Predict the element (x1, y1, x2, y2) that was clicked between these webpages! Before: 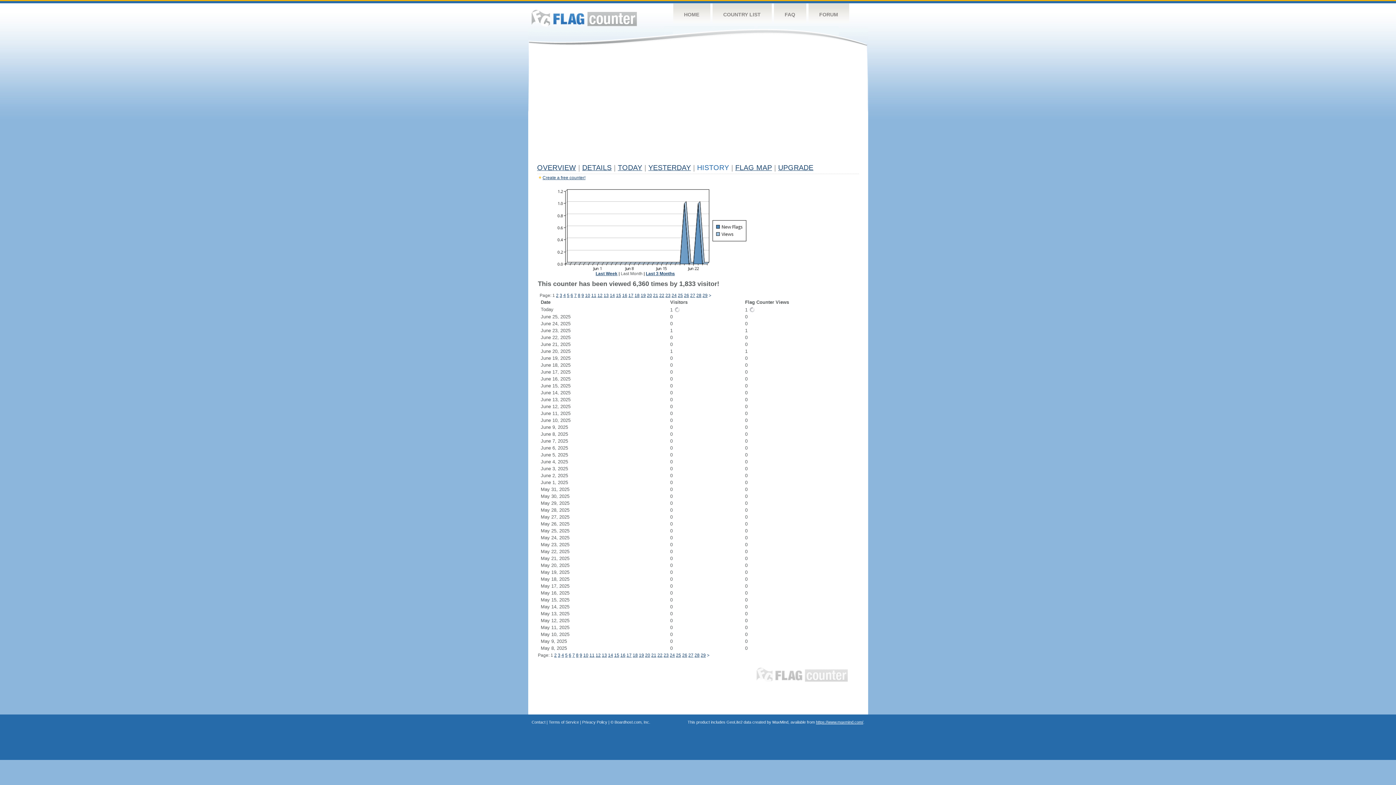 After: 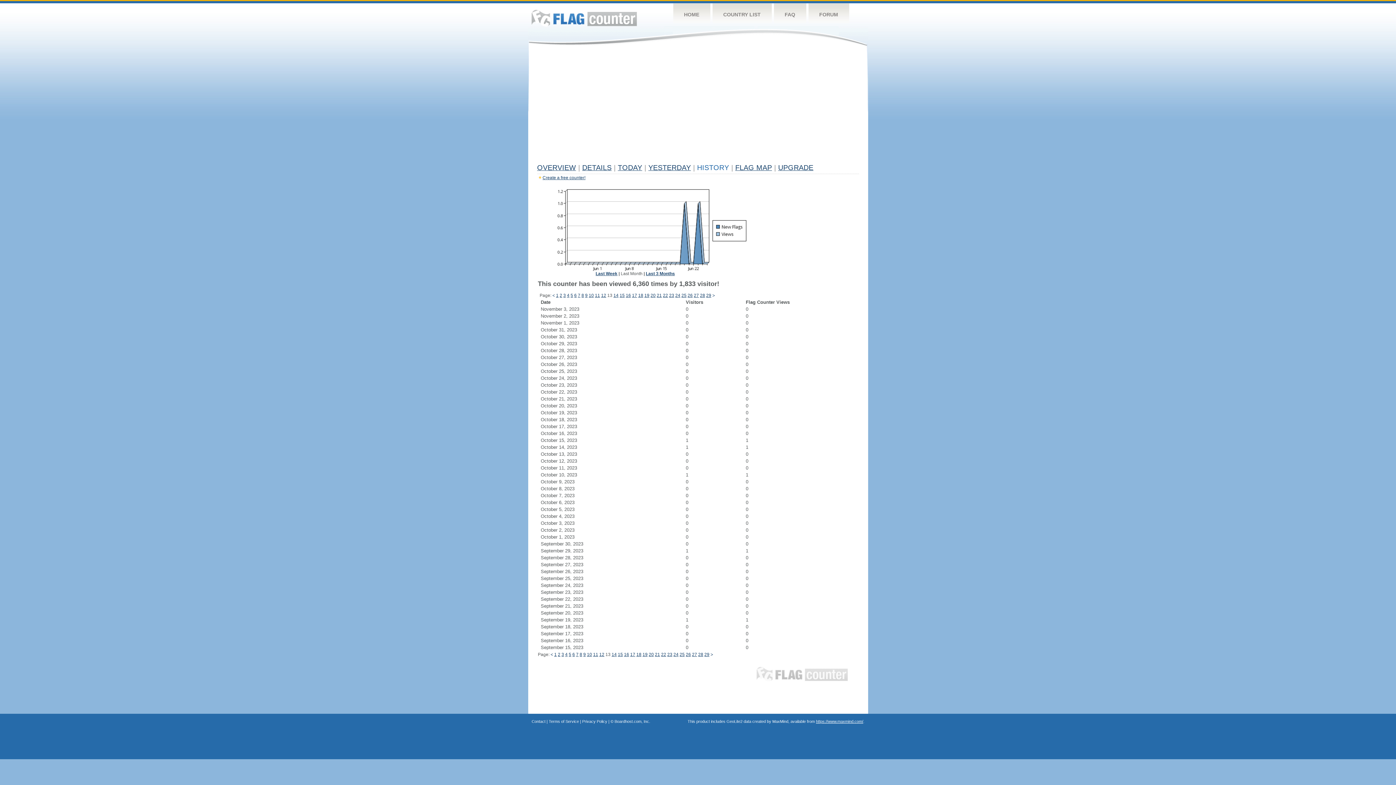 Action: bbox: (603, 293, 608, 298) label: 13